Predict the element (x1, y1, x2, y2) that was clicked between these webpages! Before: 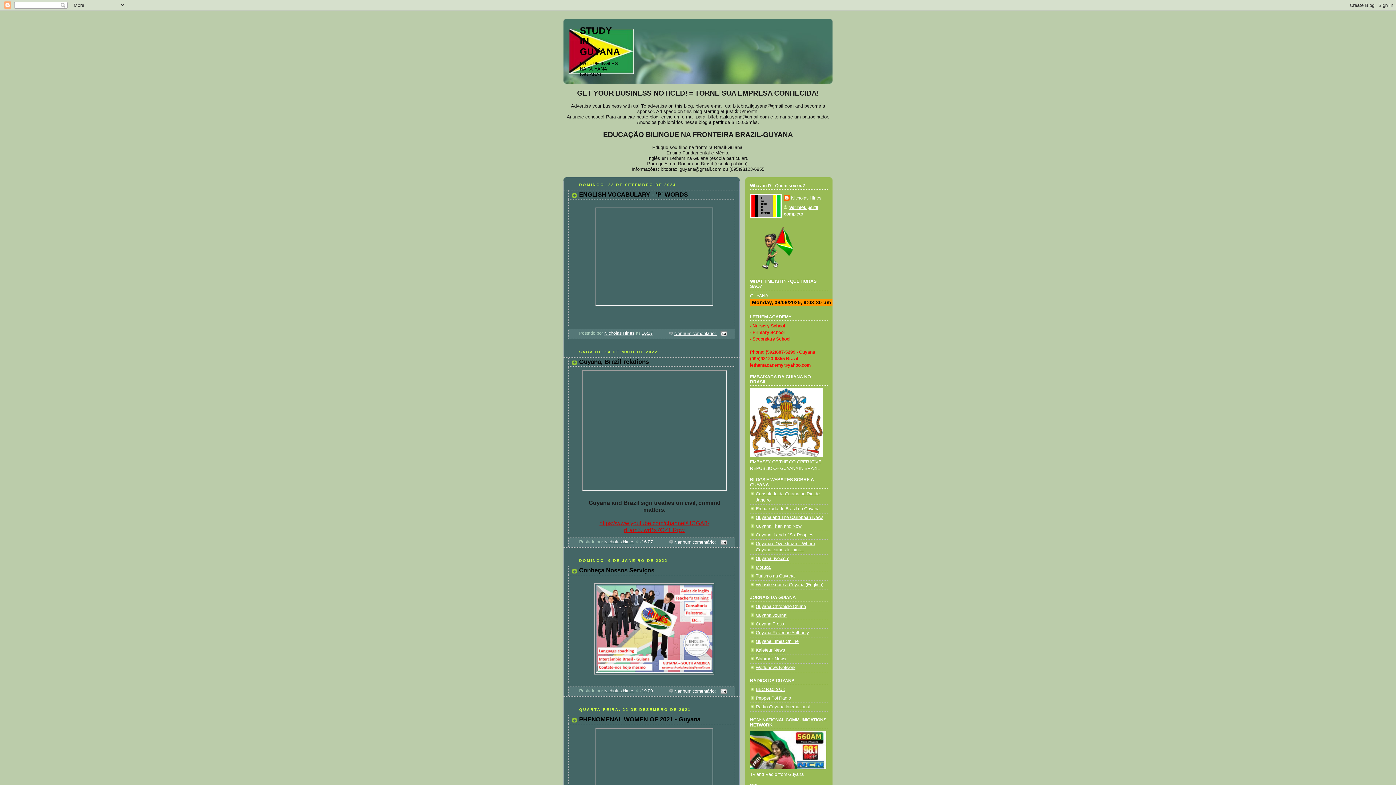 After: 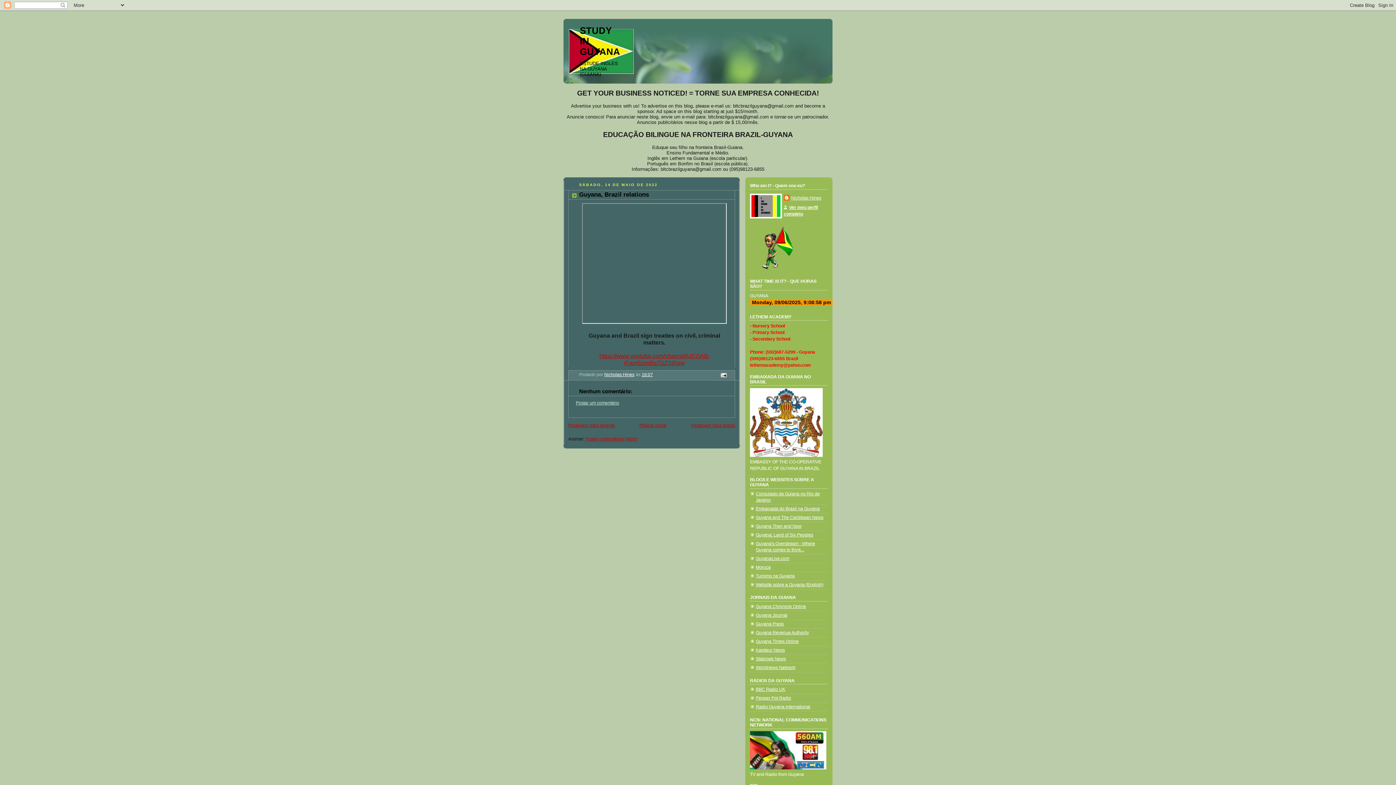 Action: label: 16:07 bbox: (641, 539, 653, 544)